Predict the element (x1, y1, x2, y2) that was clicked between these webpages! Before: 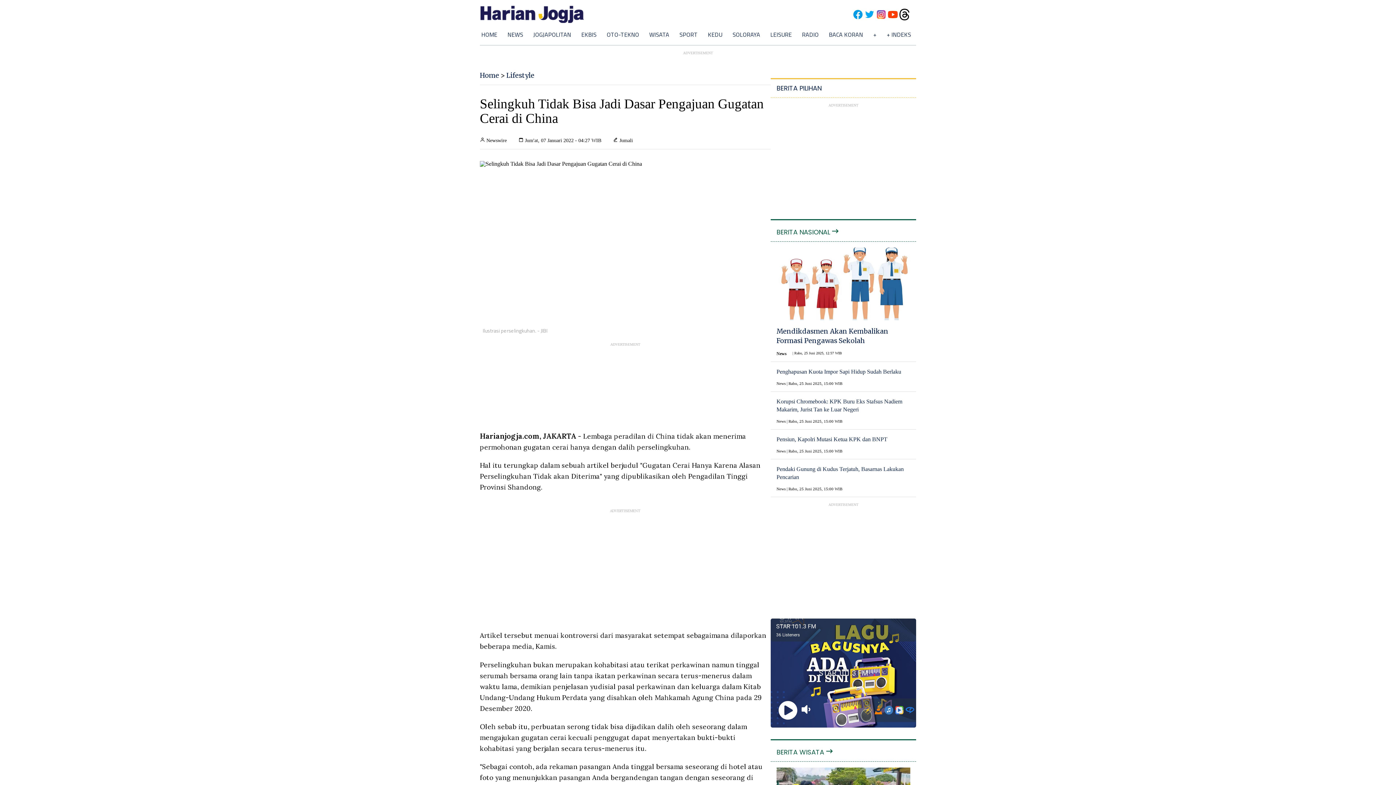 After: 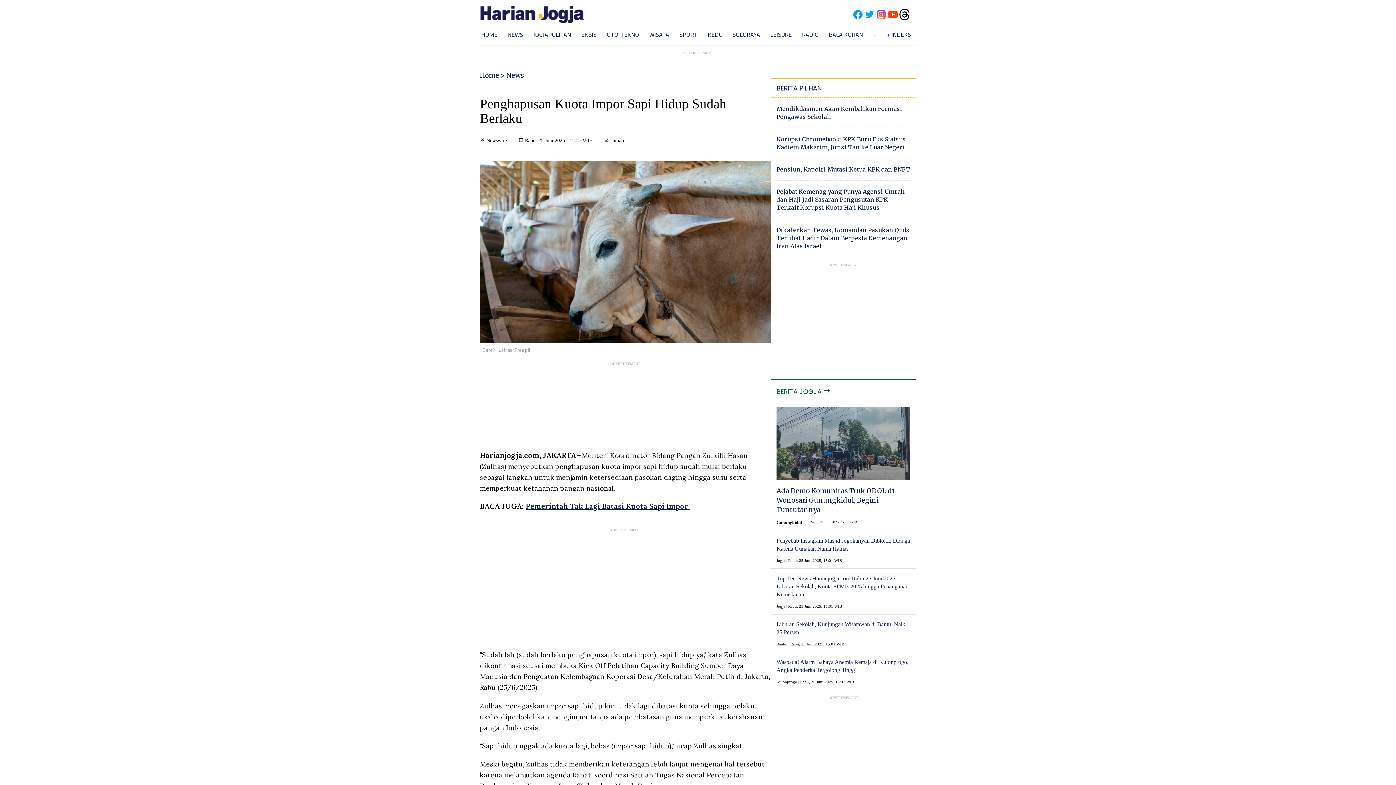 Action: bbox: (776, 368, 910, 376) label: Penghapusan Kuota Impor Sapi Hidup Sudah Berlaku